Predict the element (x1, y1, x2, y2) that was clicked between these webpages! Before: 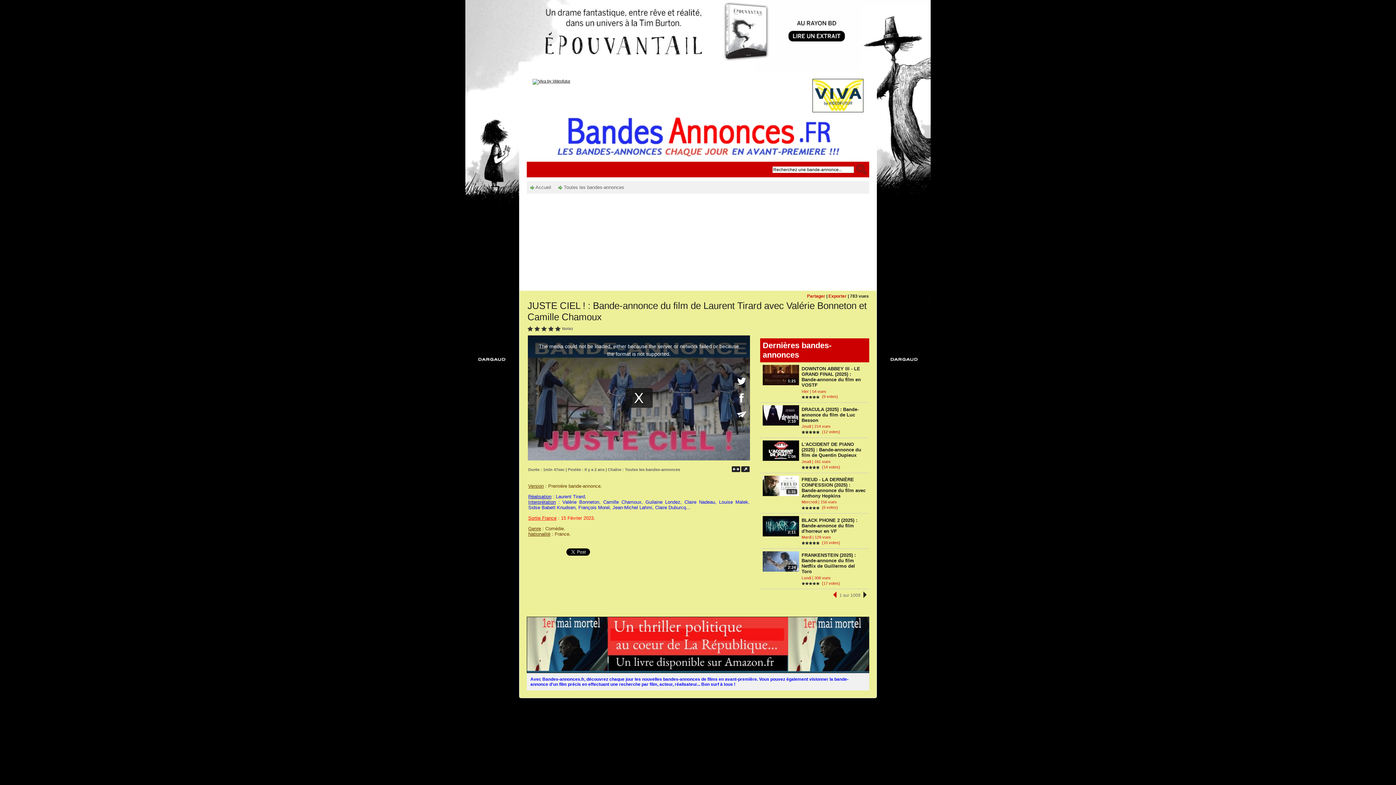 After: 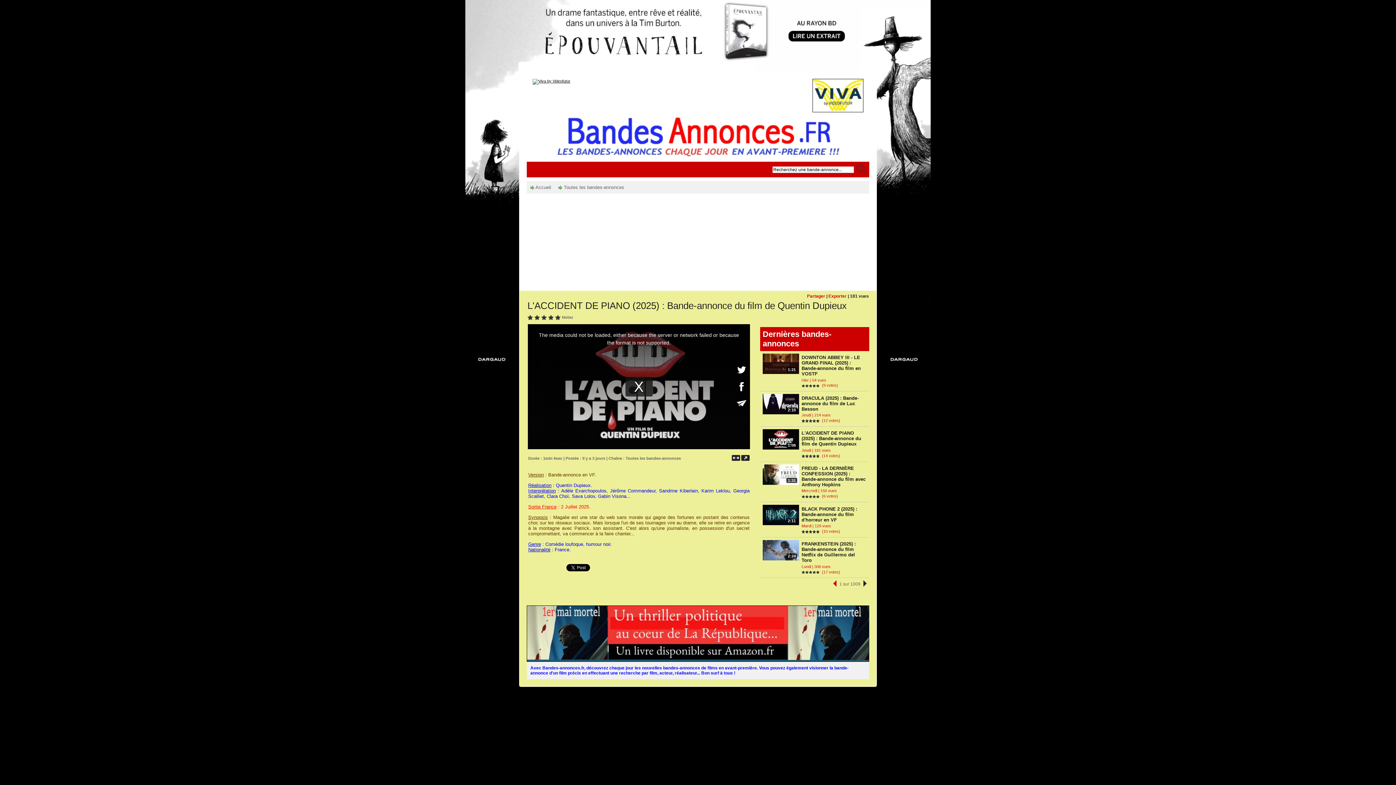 Action: bbox: (801, 441, 861, 458) label: L'ACCIDENT DE PIANO (2025) : Bande-annonce du film de Quentin Dupieux